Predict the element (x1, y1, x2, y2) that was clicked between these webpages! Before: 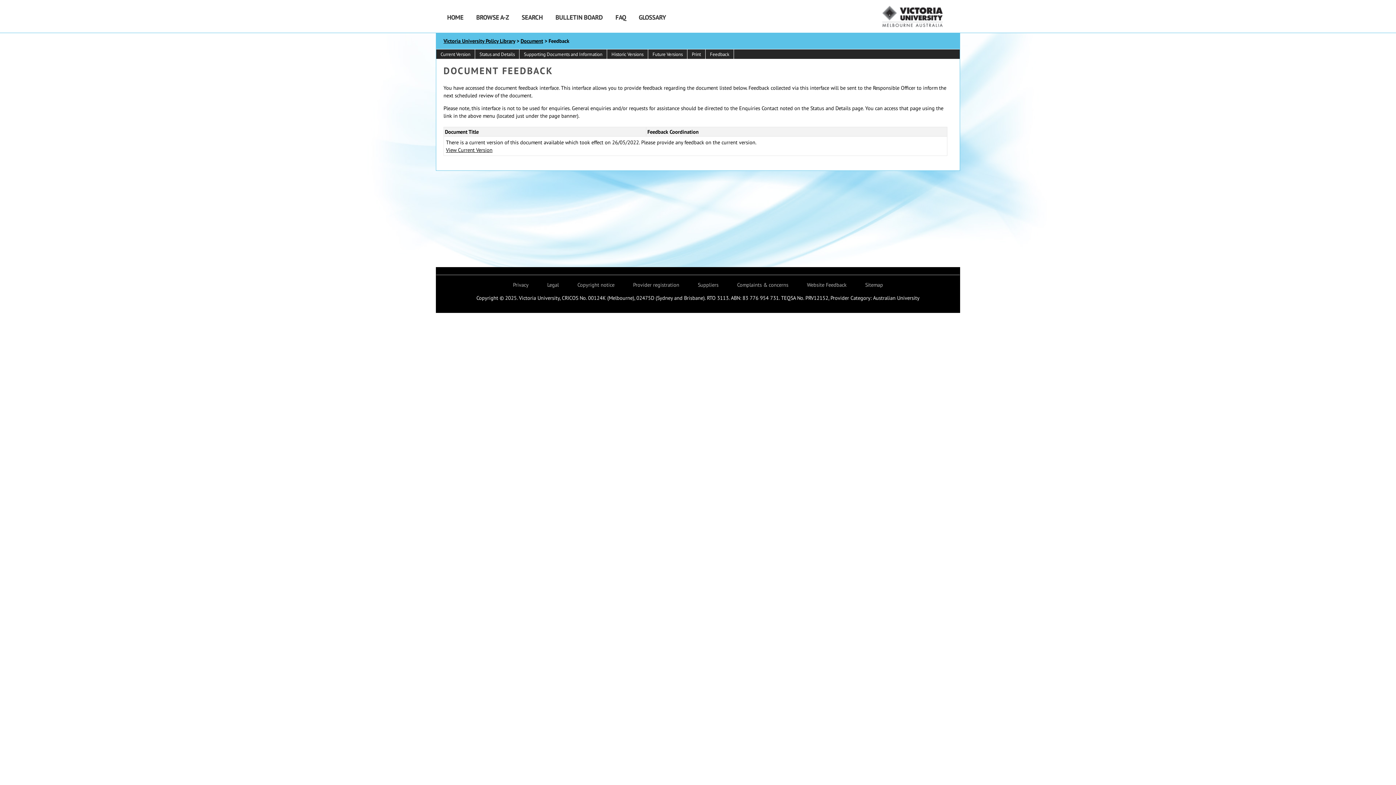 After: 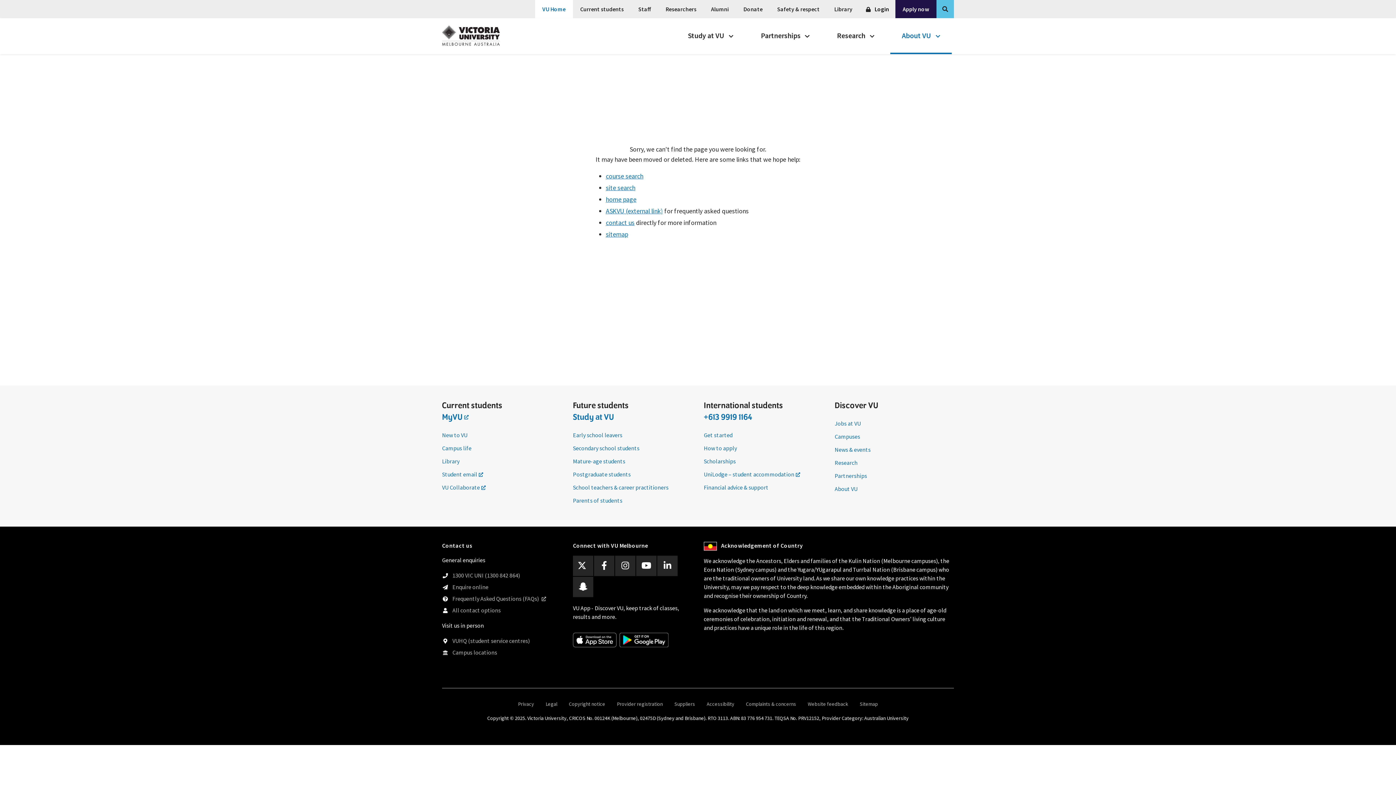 Action: label: Suppliers bbox: (698, 281, 718, 288)